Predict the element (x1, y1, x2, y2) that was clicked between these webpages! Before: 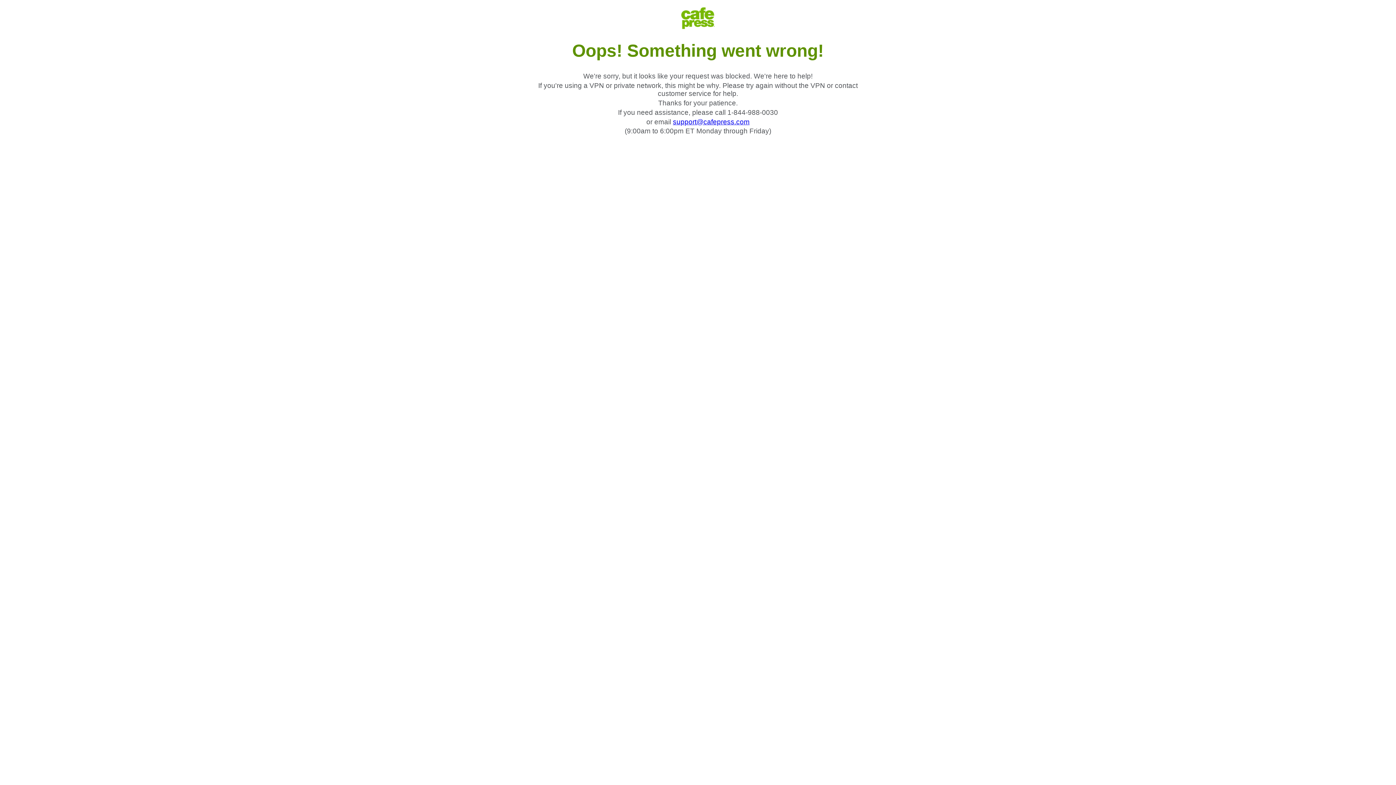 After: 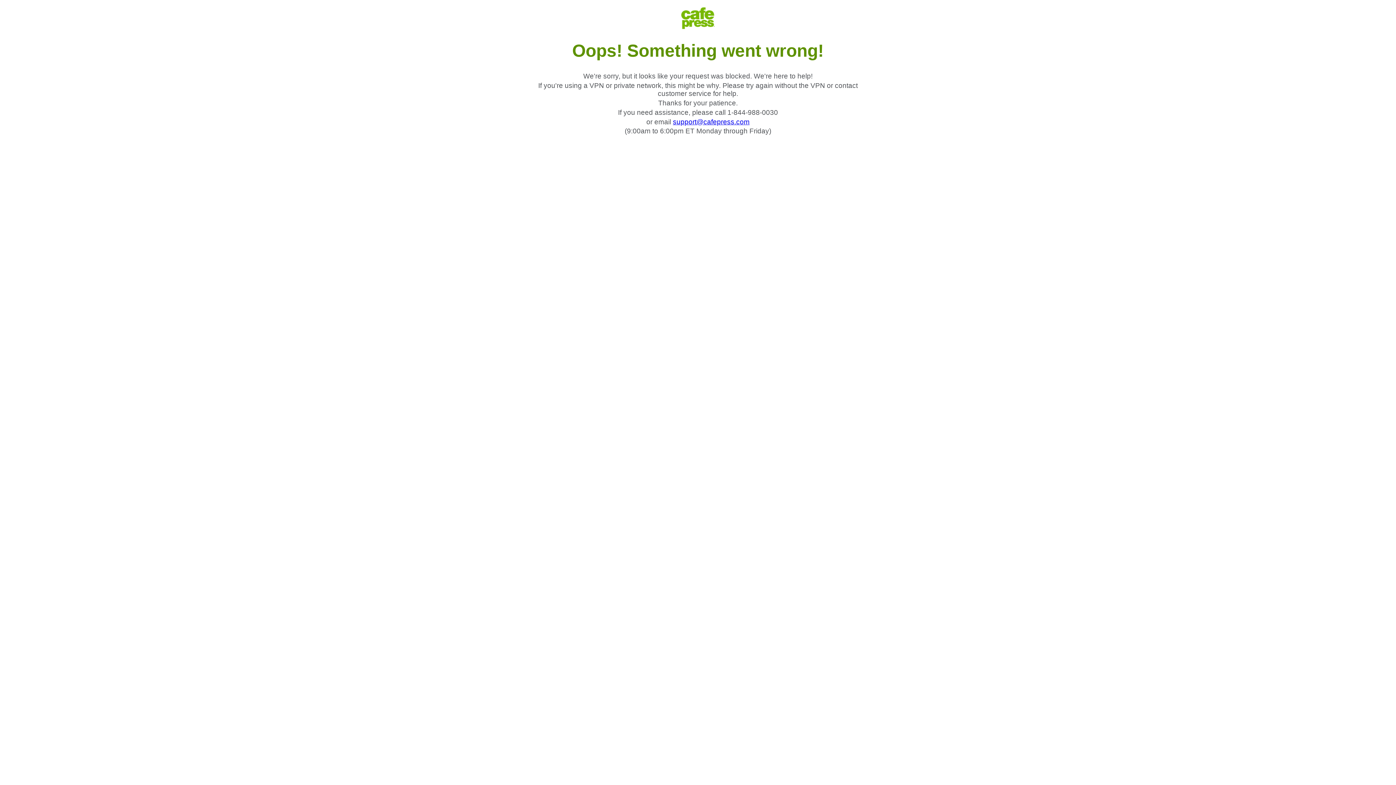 Action: label: support@cafepress.com bbox: (673, 118, 749, 125)